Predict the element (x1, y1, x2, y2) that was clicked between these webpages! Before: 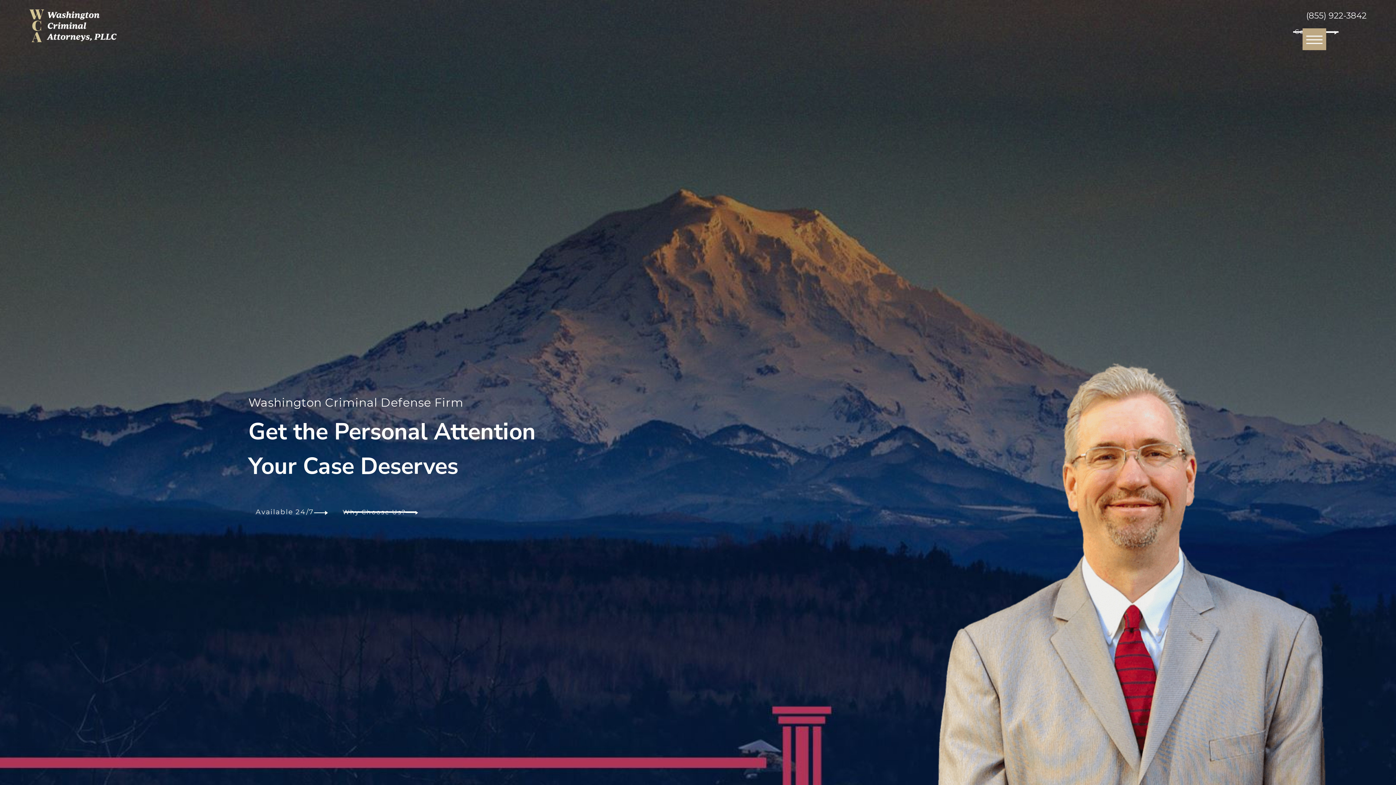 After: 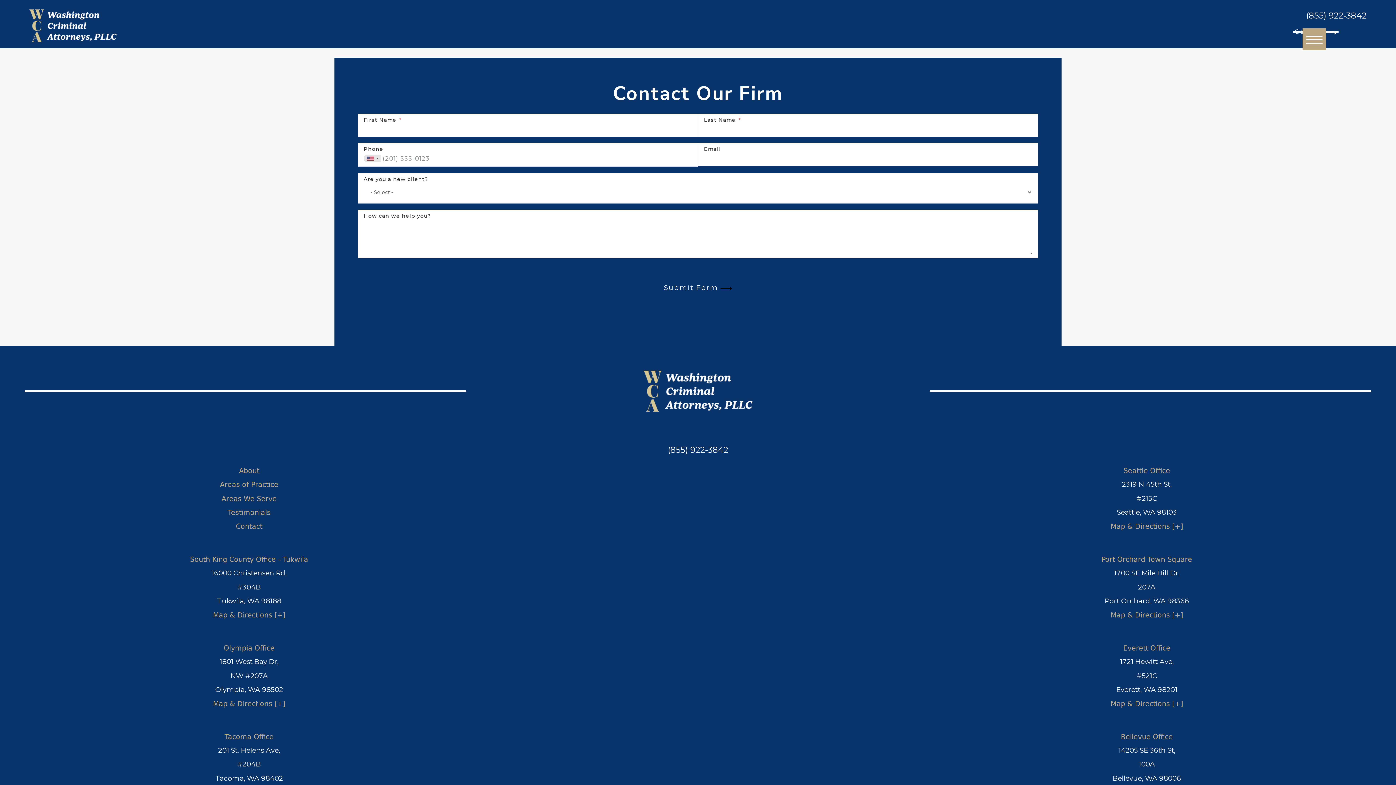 Action: bbox: (248, 501, 335, 523) label: Available 24/7